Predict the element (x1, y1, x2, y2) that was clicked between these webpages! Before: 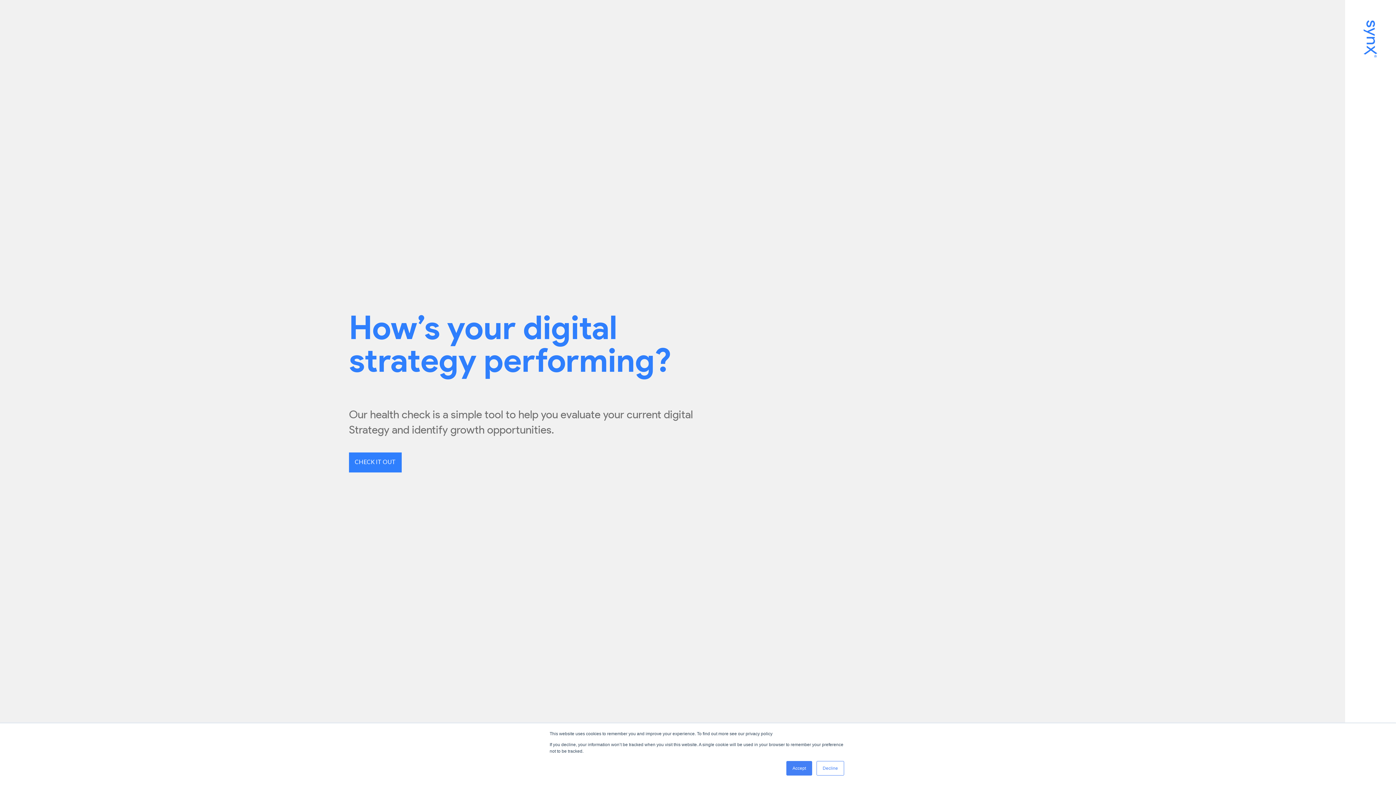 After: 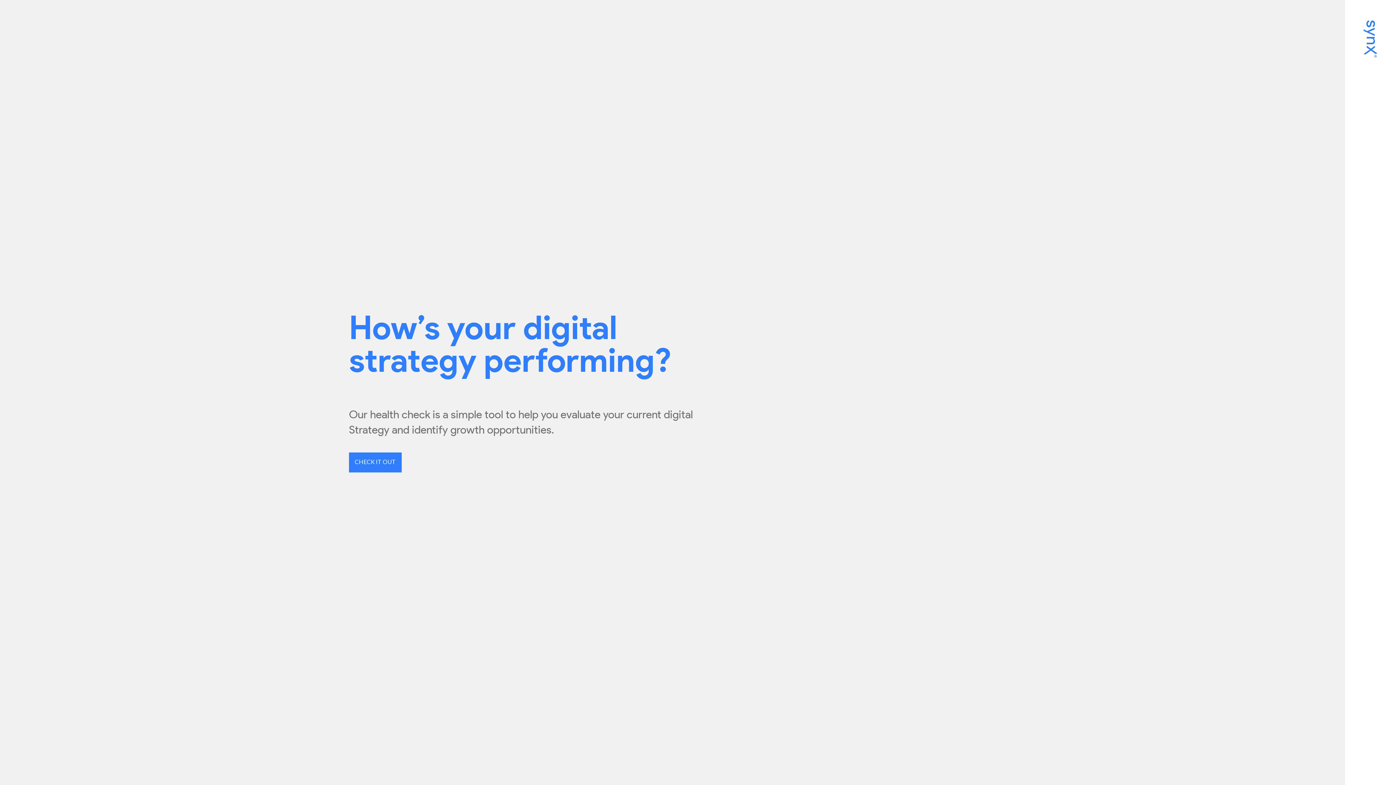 Action: label: Decline bbox: (816, 761, 844, 776)